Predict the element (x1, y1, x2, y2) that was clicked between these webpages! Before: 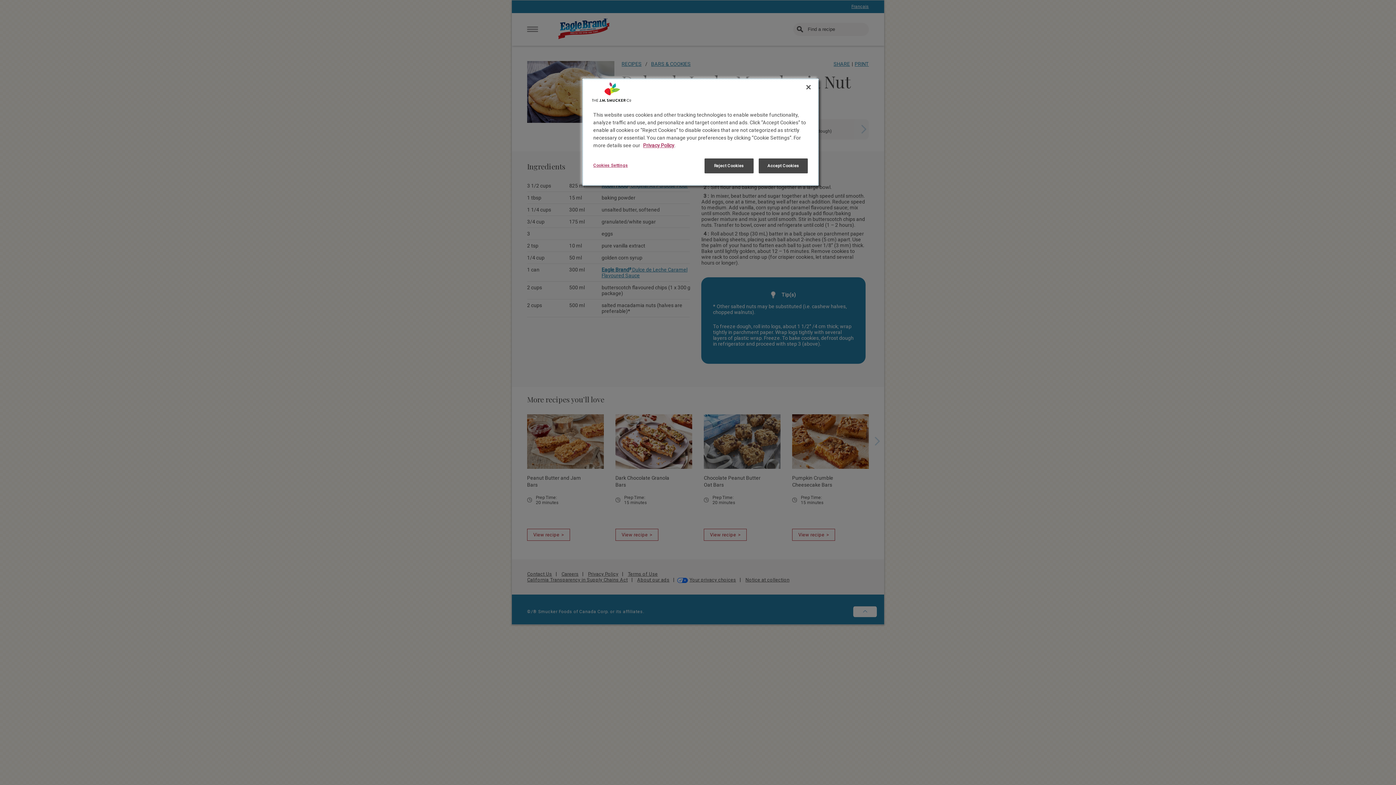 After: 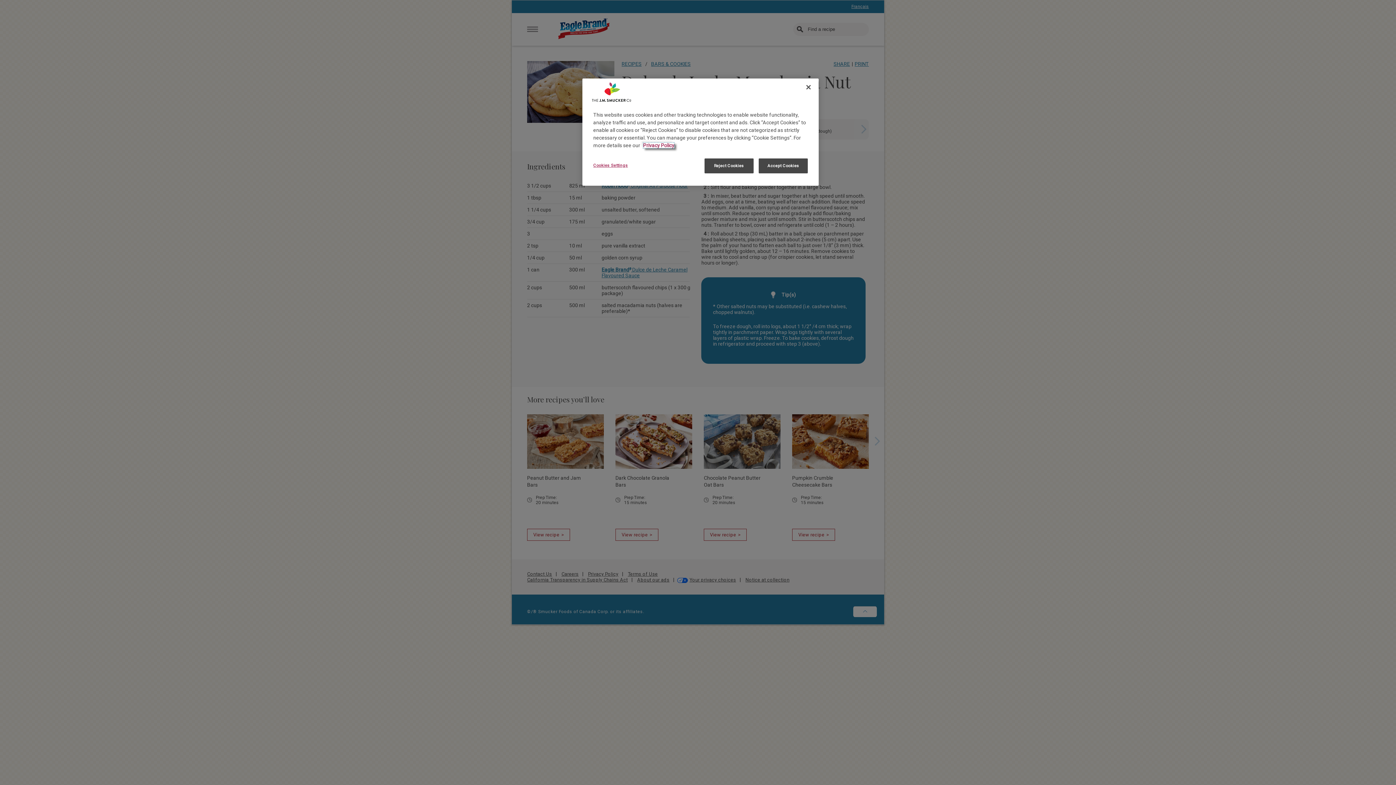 Action: bbox: (643, 142, 674, 148) label: Privacy Policy